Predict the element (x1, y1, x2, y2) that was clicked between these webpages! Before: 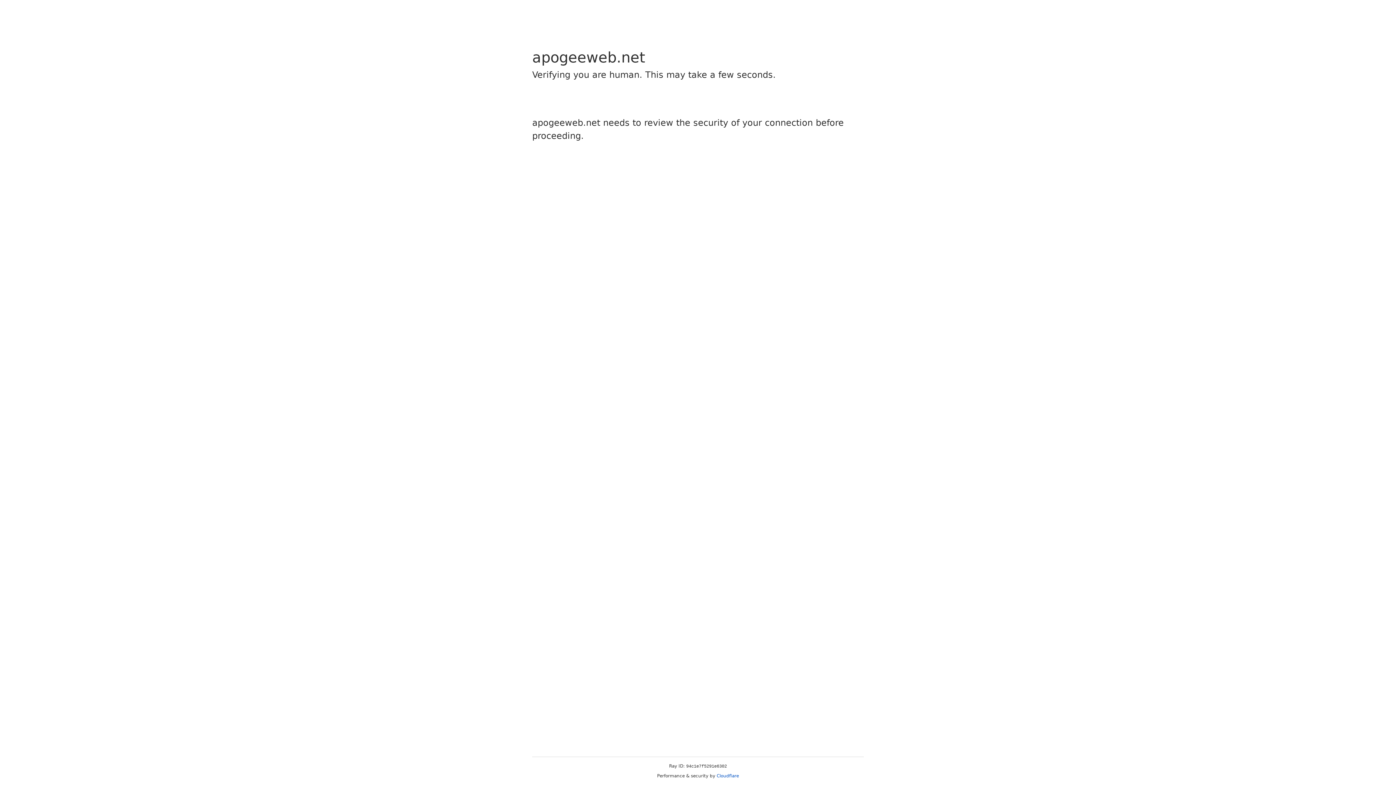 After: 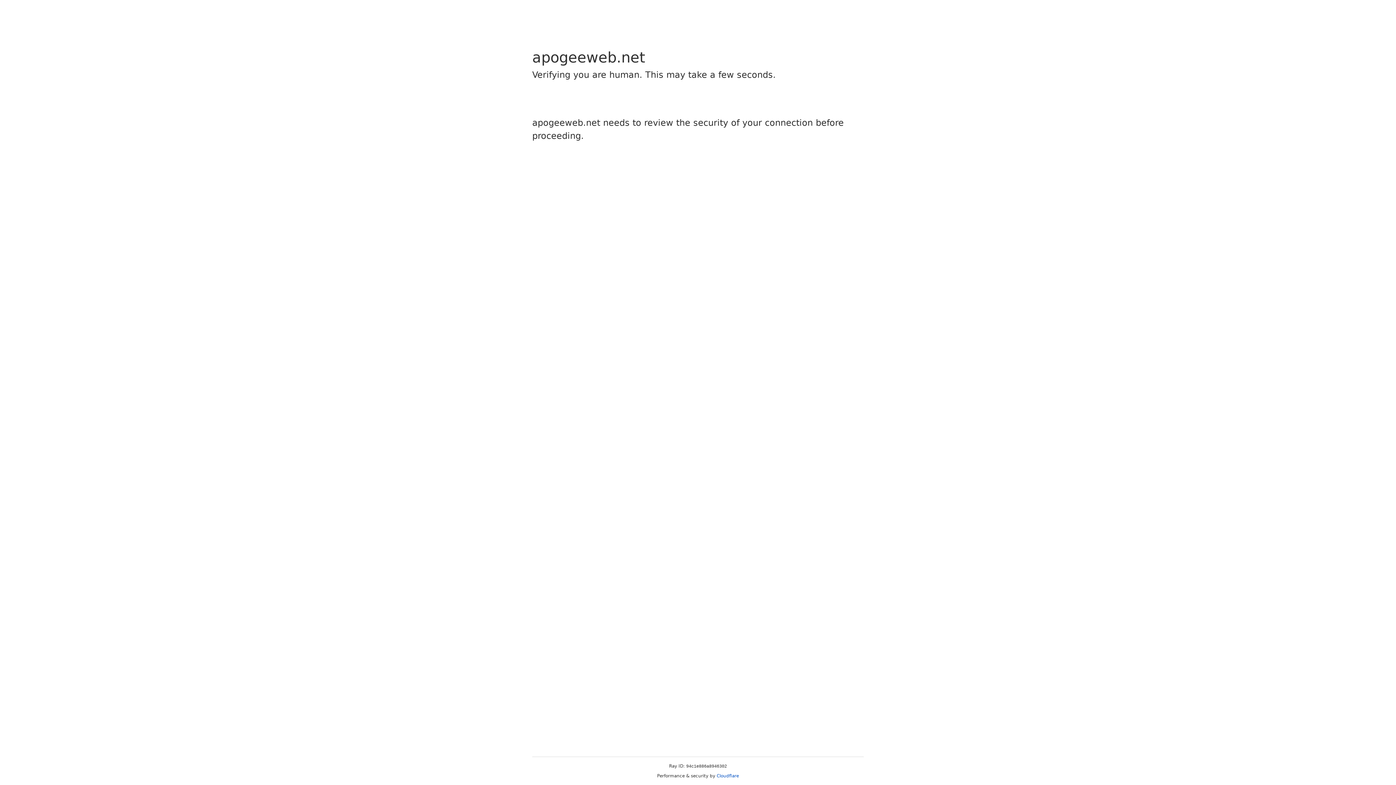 Action: label: Cloudflare bbox: (716, 773, 739, 778)